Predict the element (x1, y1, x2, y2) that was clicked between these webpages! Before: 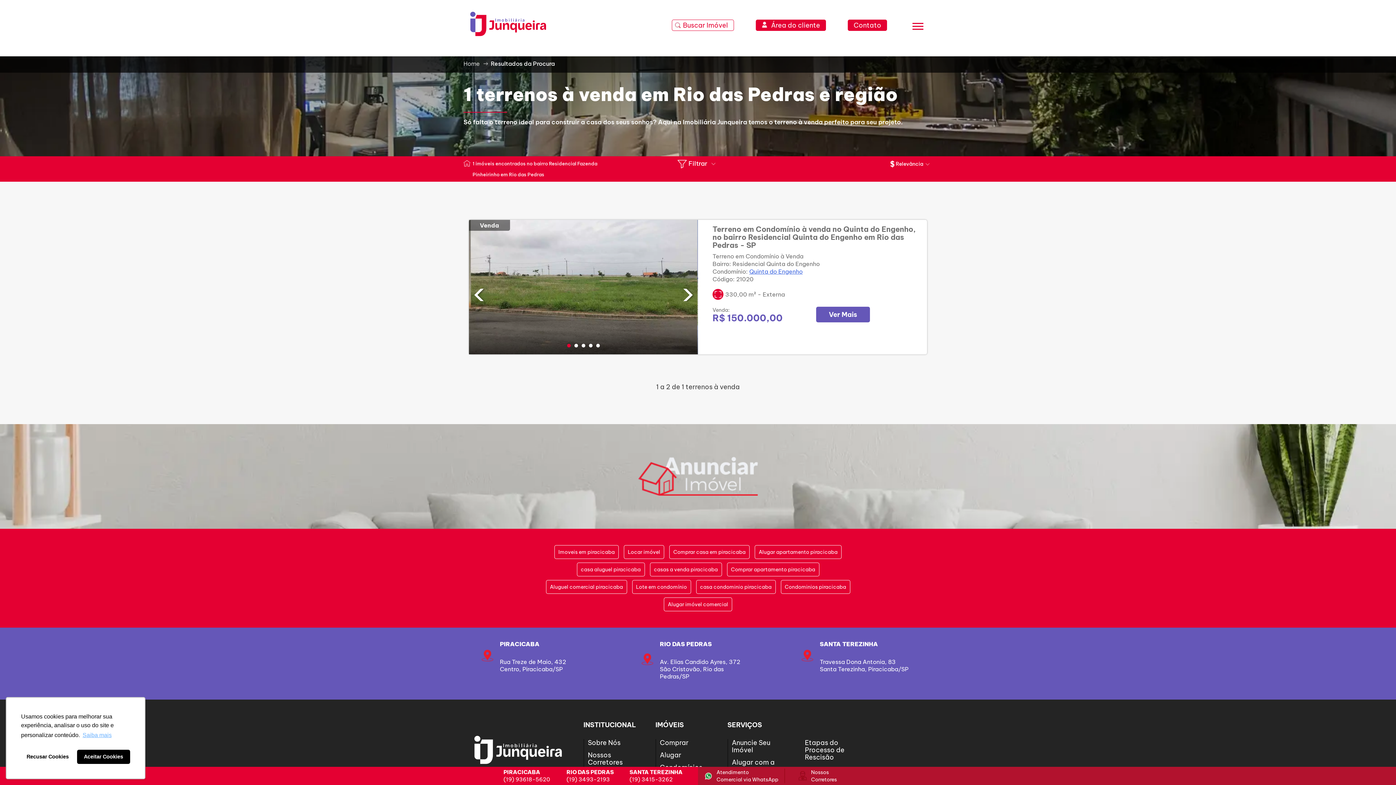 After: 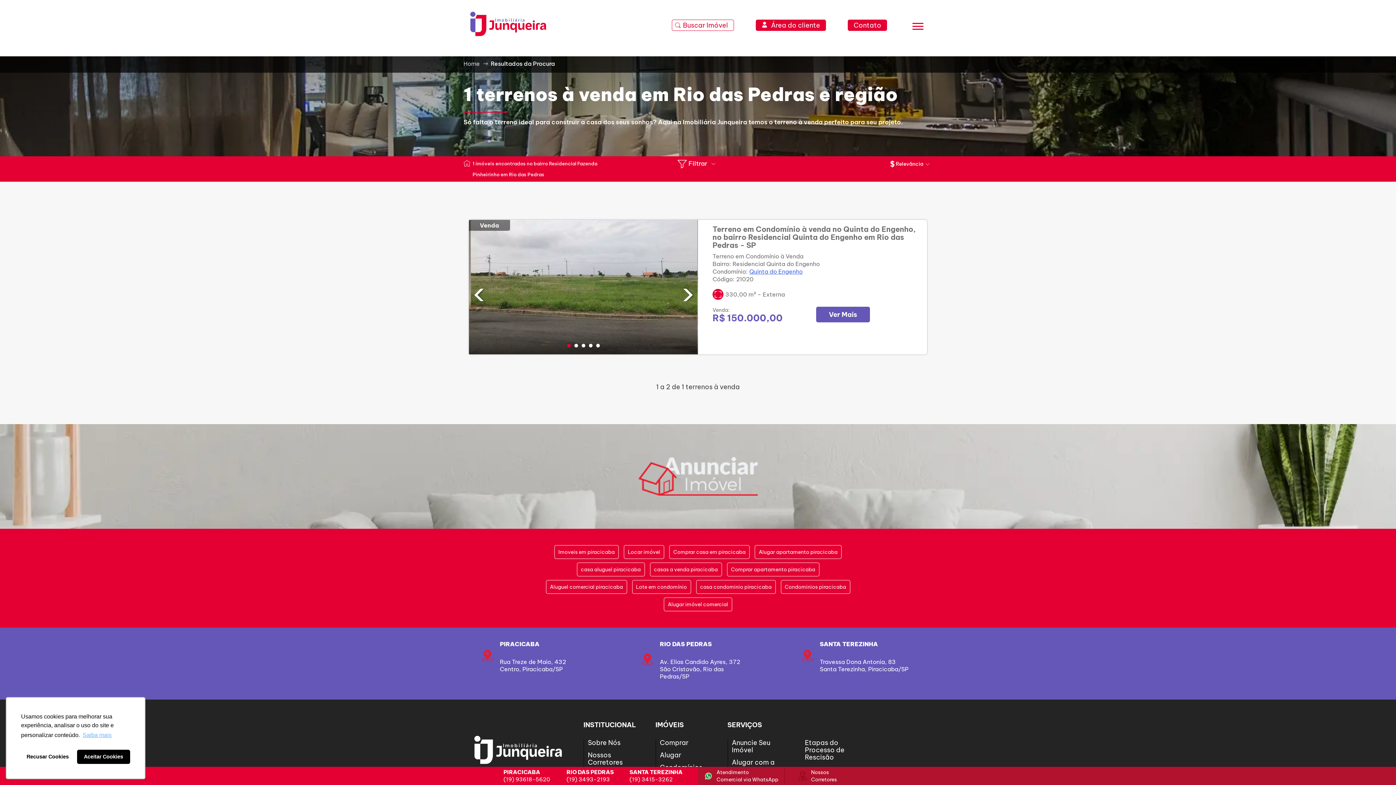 Action: label:  Área do cliente bbox: (755, 19, 826, 30)